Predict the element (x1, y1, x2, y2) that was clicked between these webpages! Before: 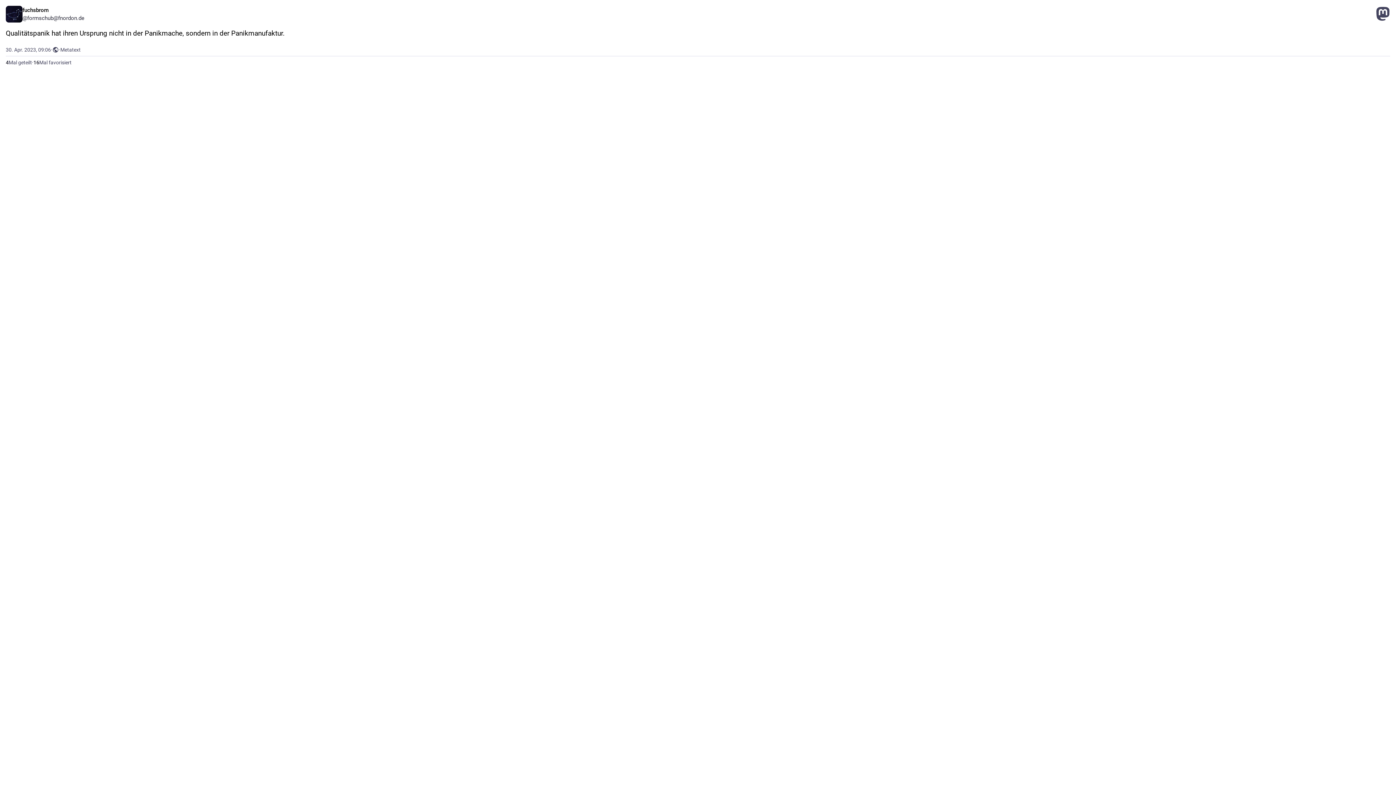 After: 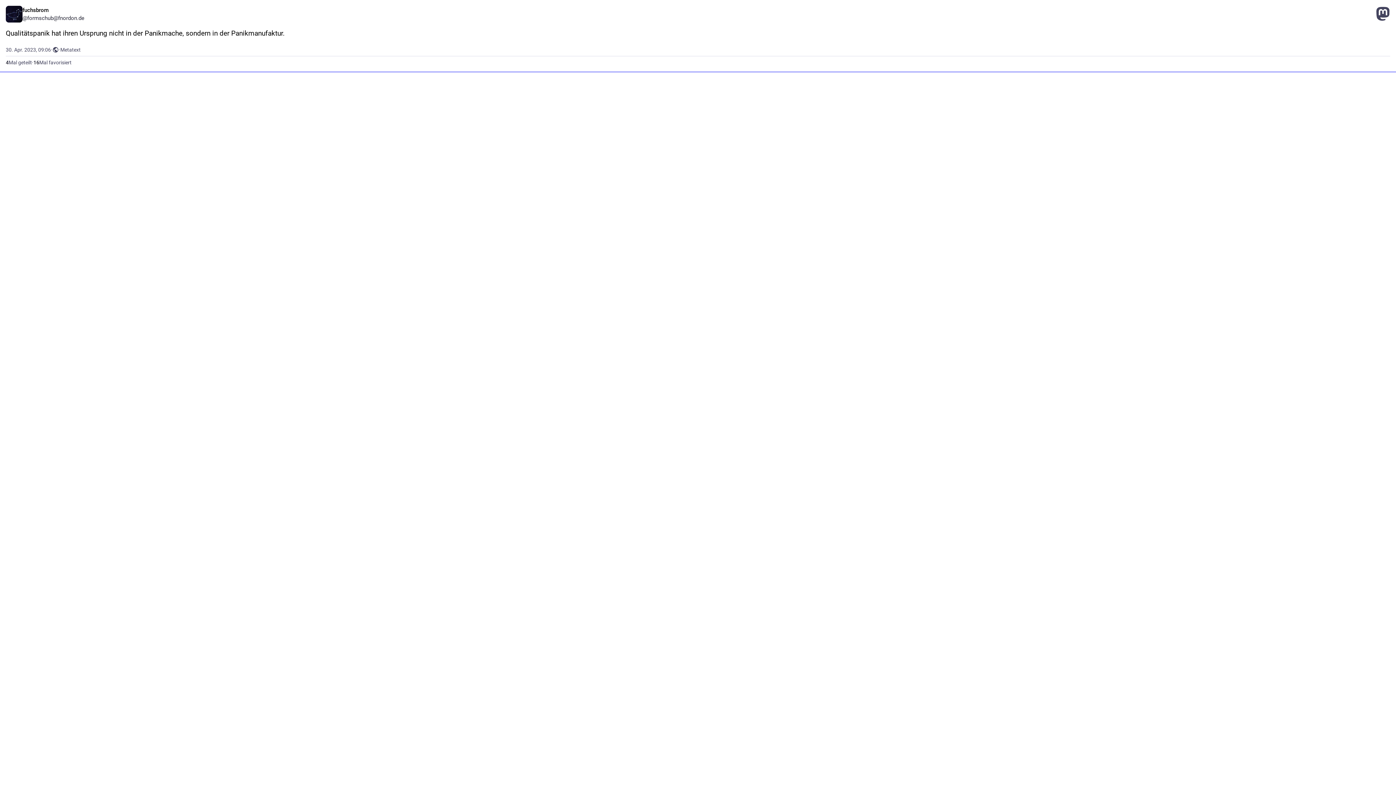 Action: bbox: (0, 0, 1396, 71)